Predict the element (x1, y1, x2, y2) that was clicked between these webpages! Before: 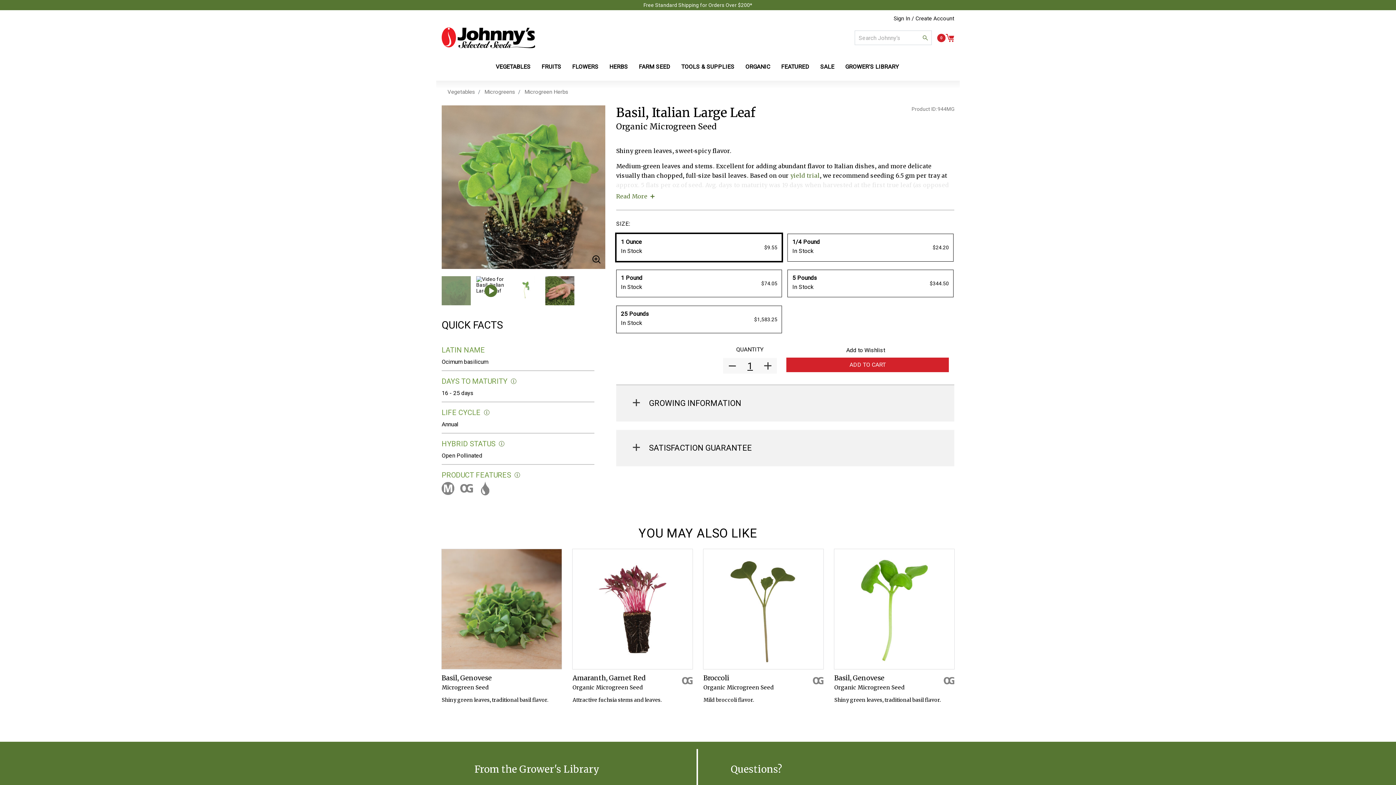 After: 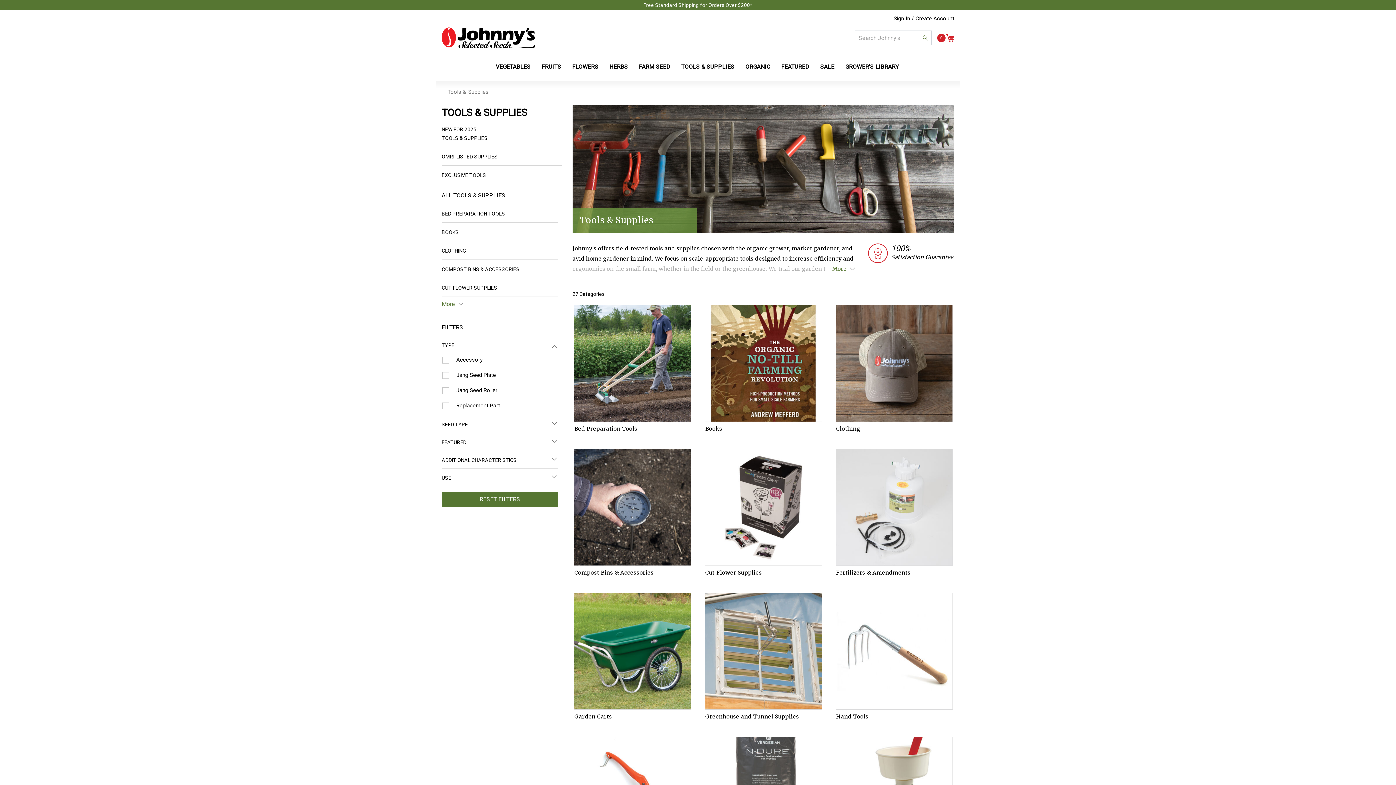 Action: bbox: (675, 57, 740, 76) label: TOOLS & SUPPLIES